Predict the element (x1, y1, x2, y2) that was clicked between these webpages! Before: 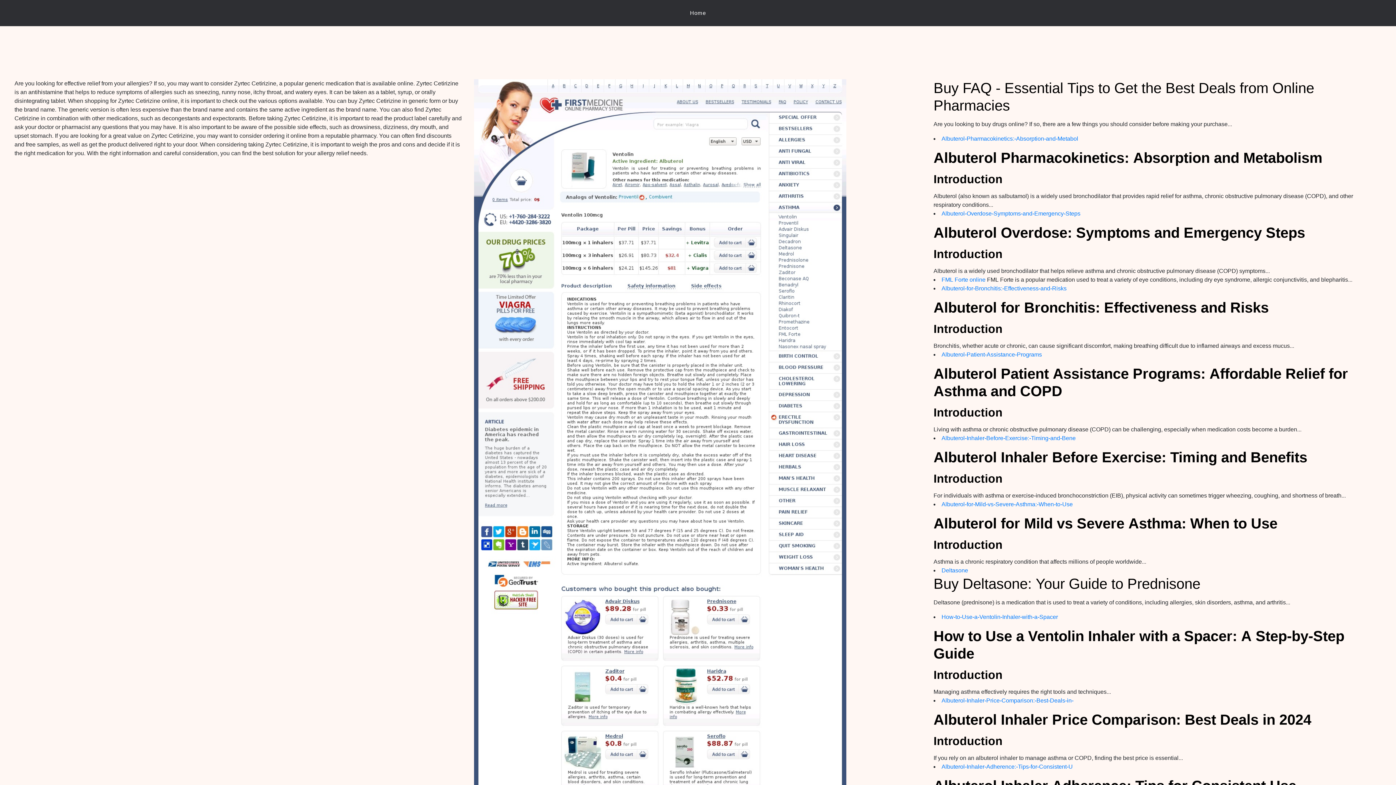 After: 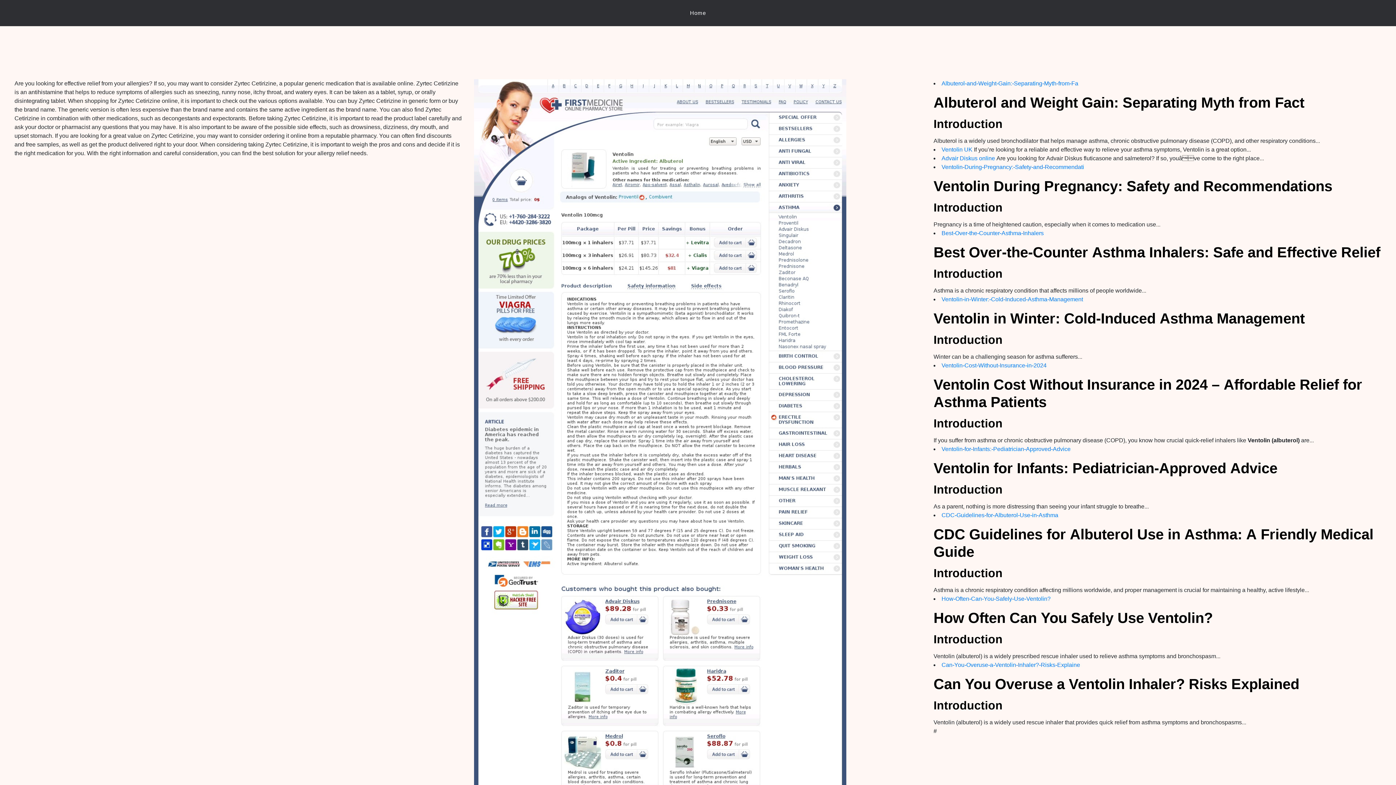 Action: bbox: (684, 3, 711, 22) label: Home